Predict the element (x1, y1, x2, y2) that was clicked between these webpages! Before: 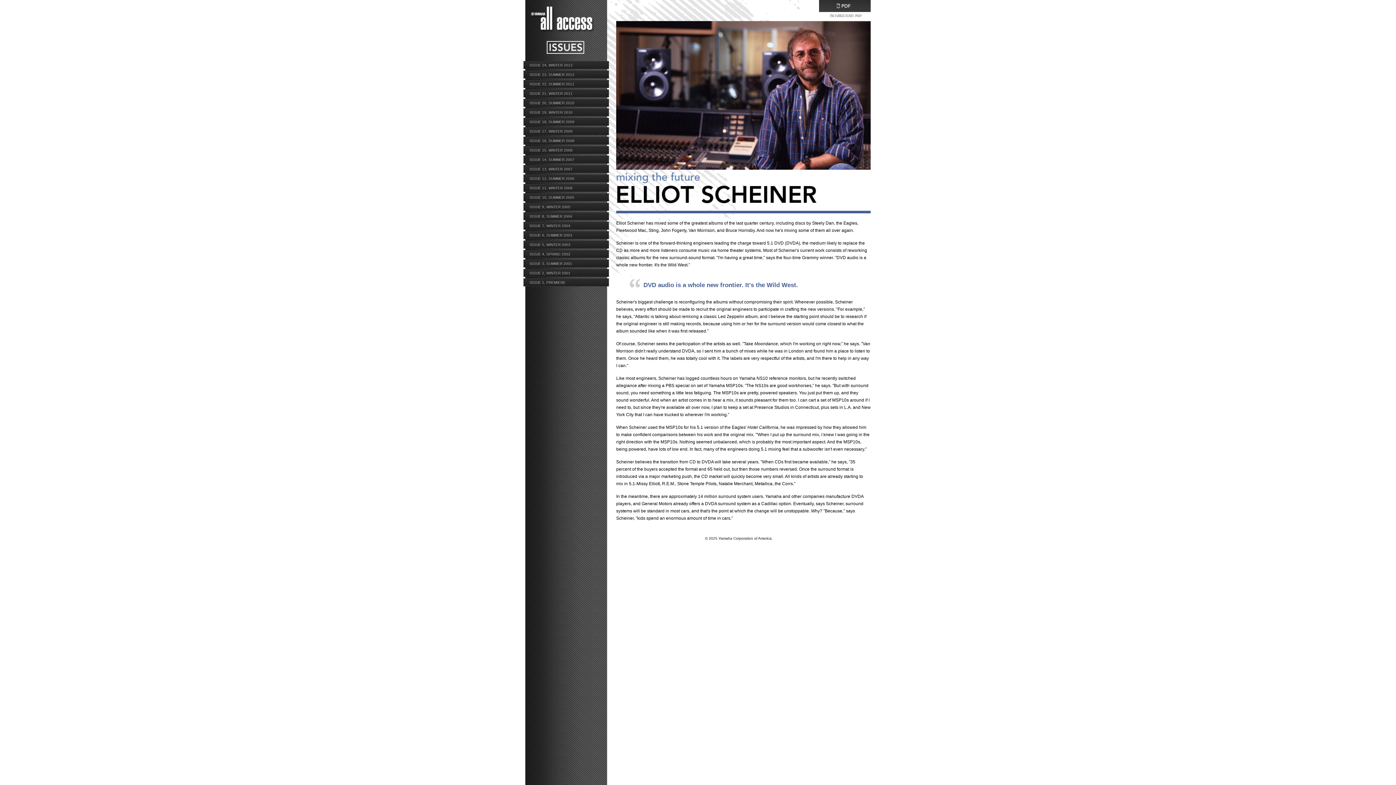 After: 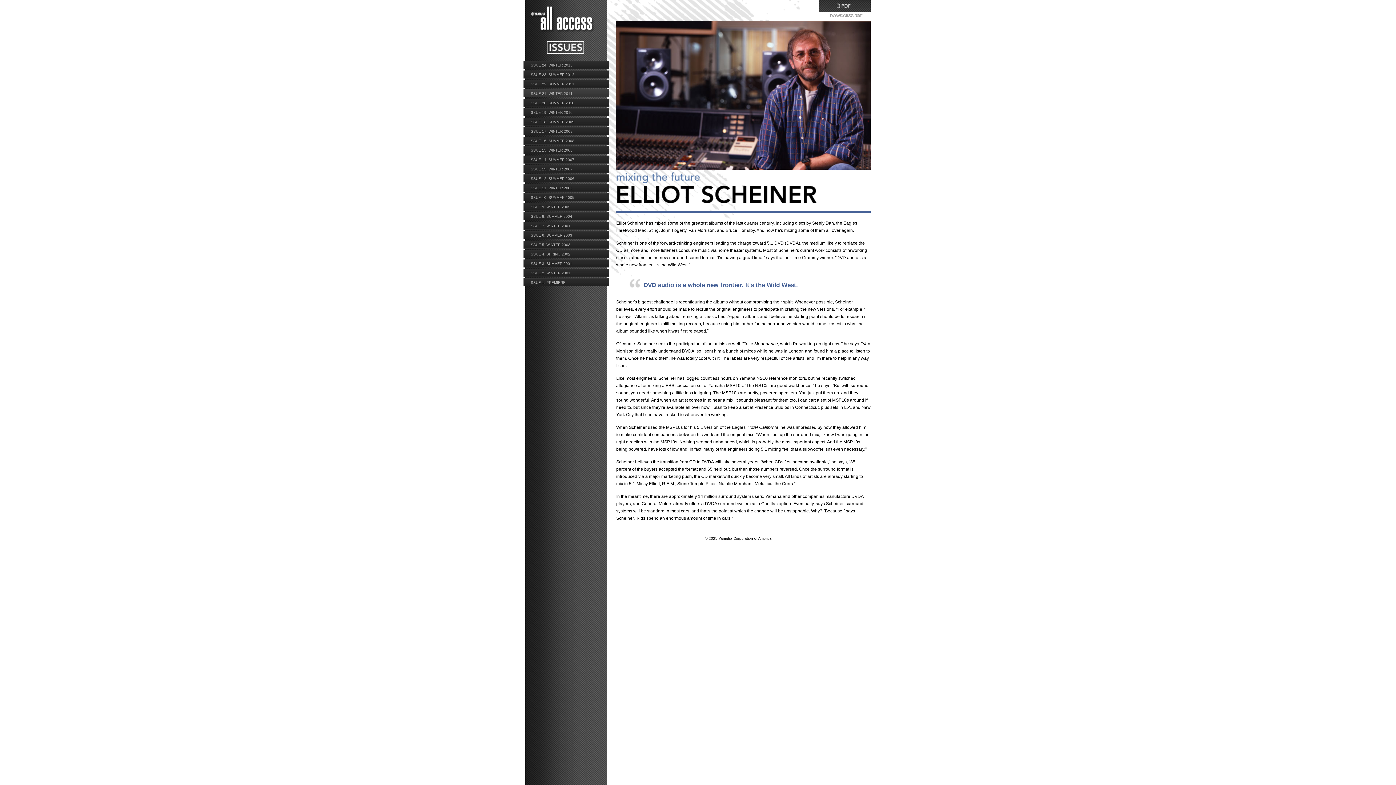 Action: label: ISSUE 21, WINTER 2011 bbox: (523, 89, 609, 97)